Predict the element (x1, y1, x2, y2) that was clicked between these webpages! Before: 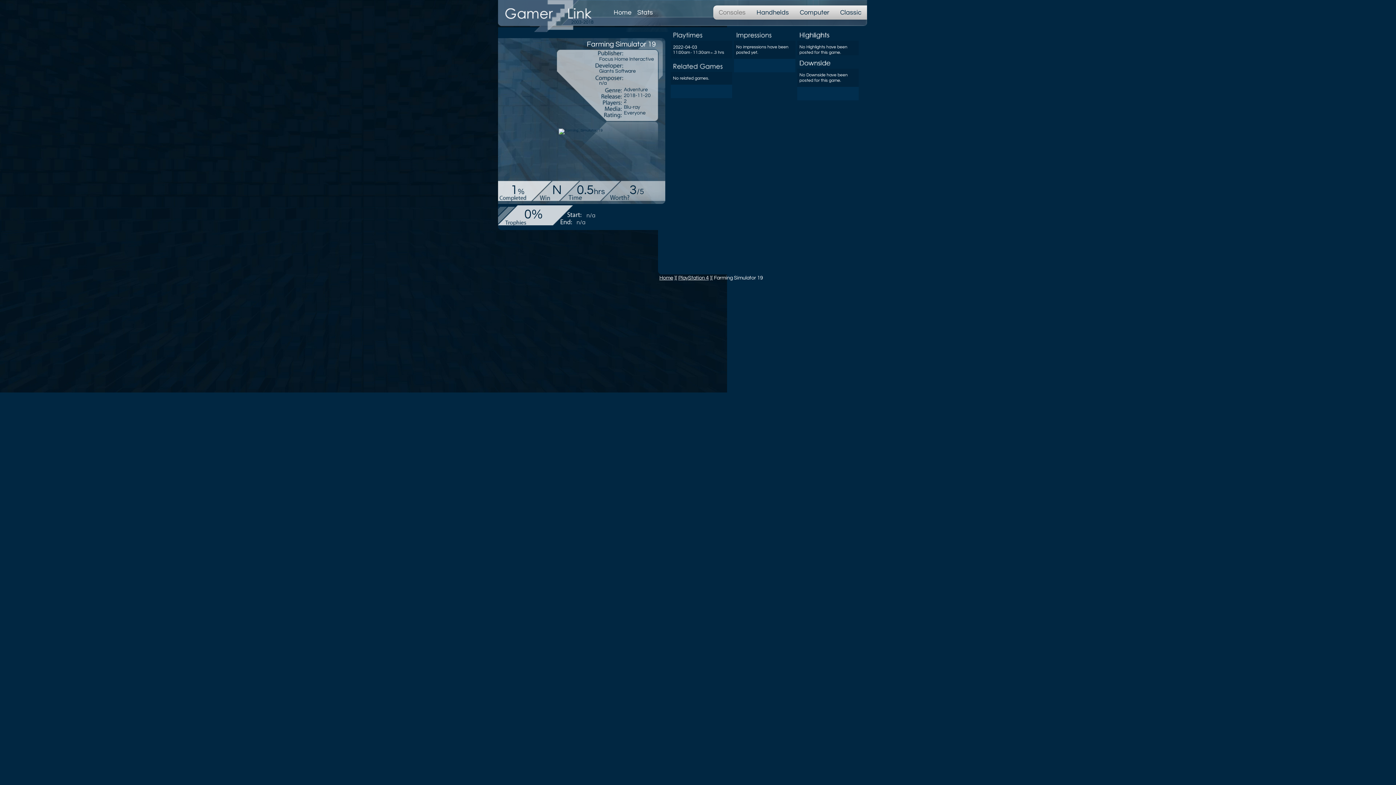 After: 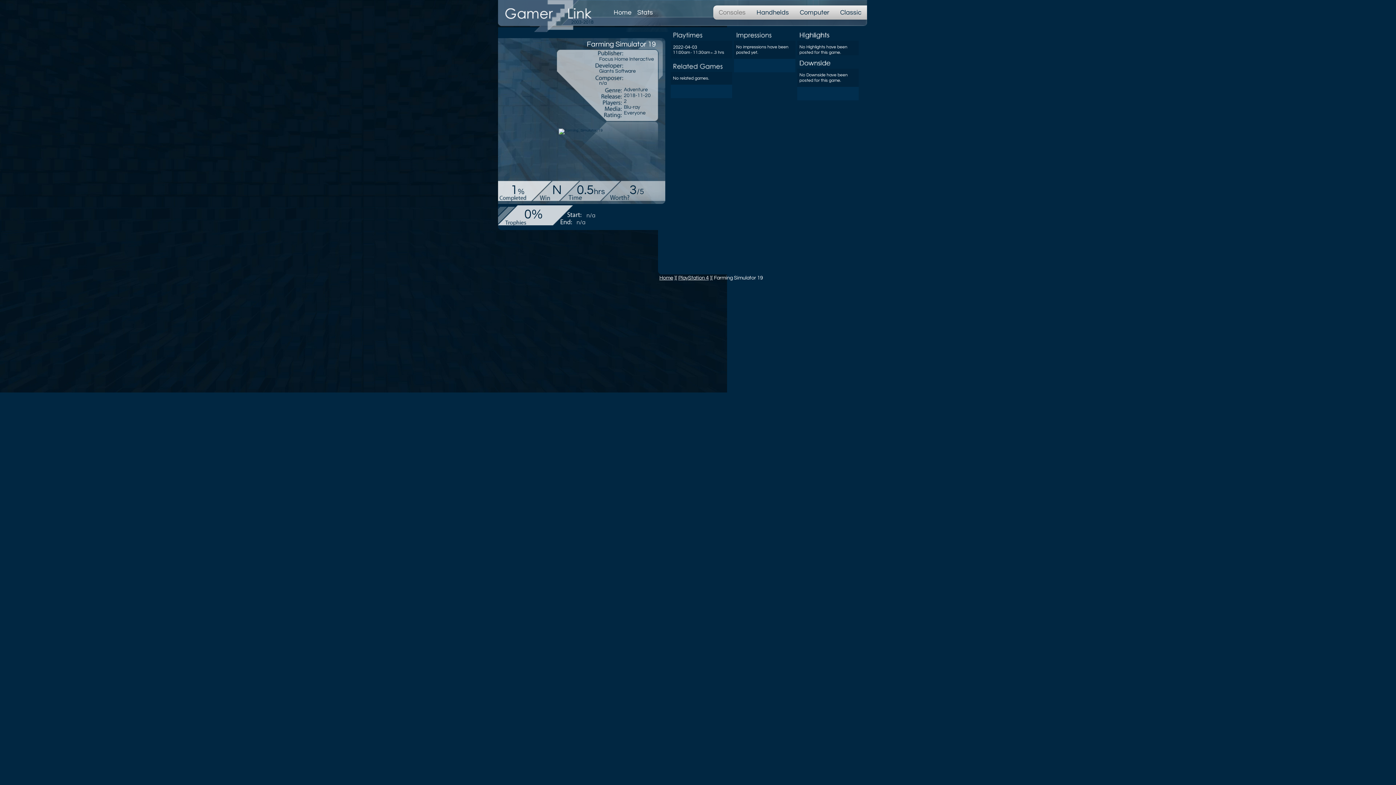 Action: label: Computer bbox: (794, 5, 834, 19)